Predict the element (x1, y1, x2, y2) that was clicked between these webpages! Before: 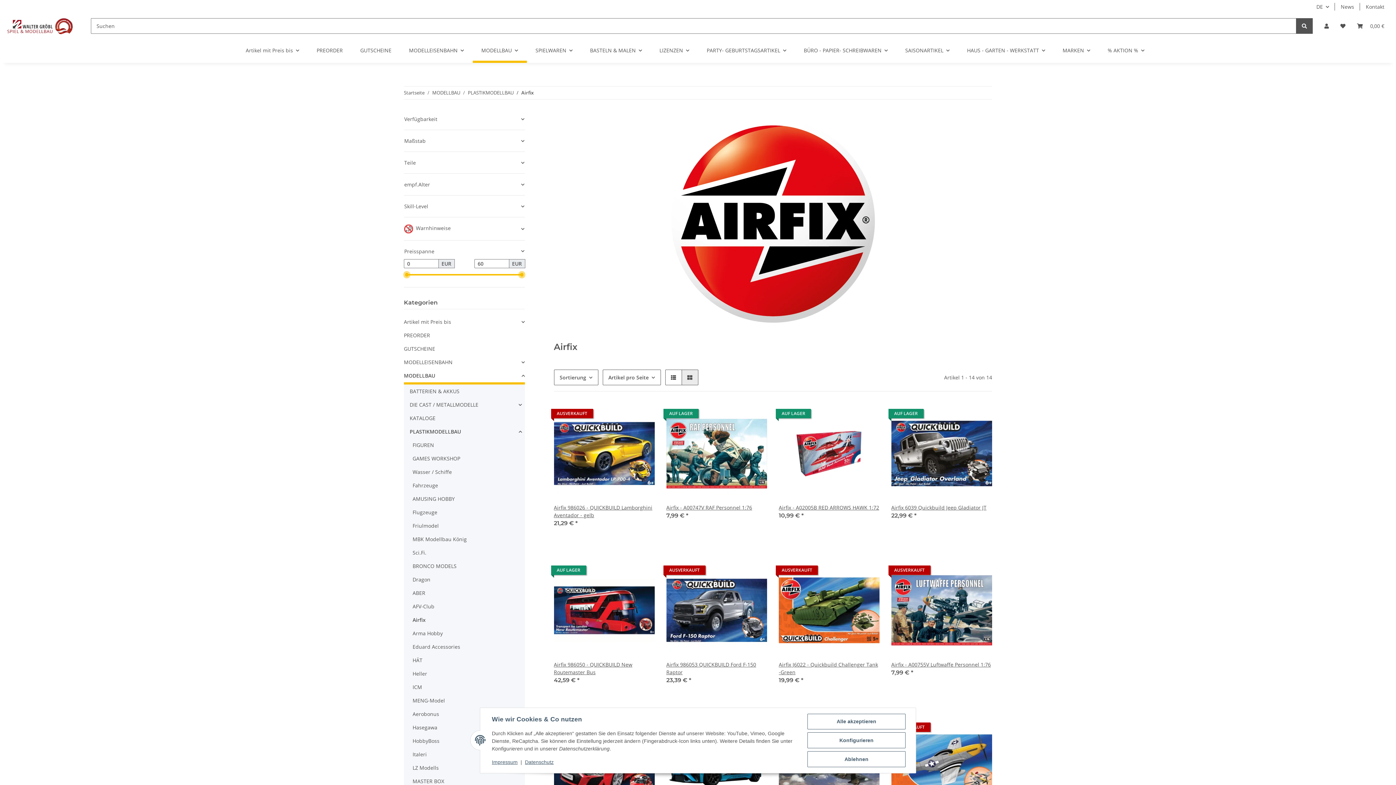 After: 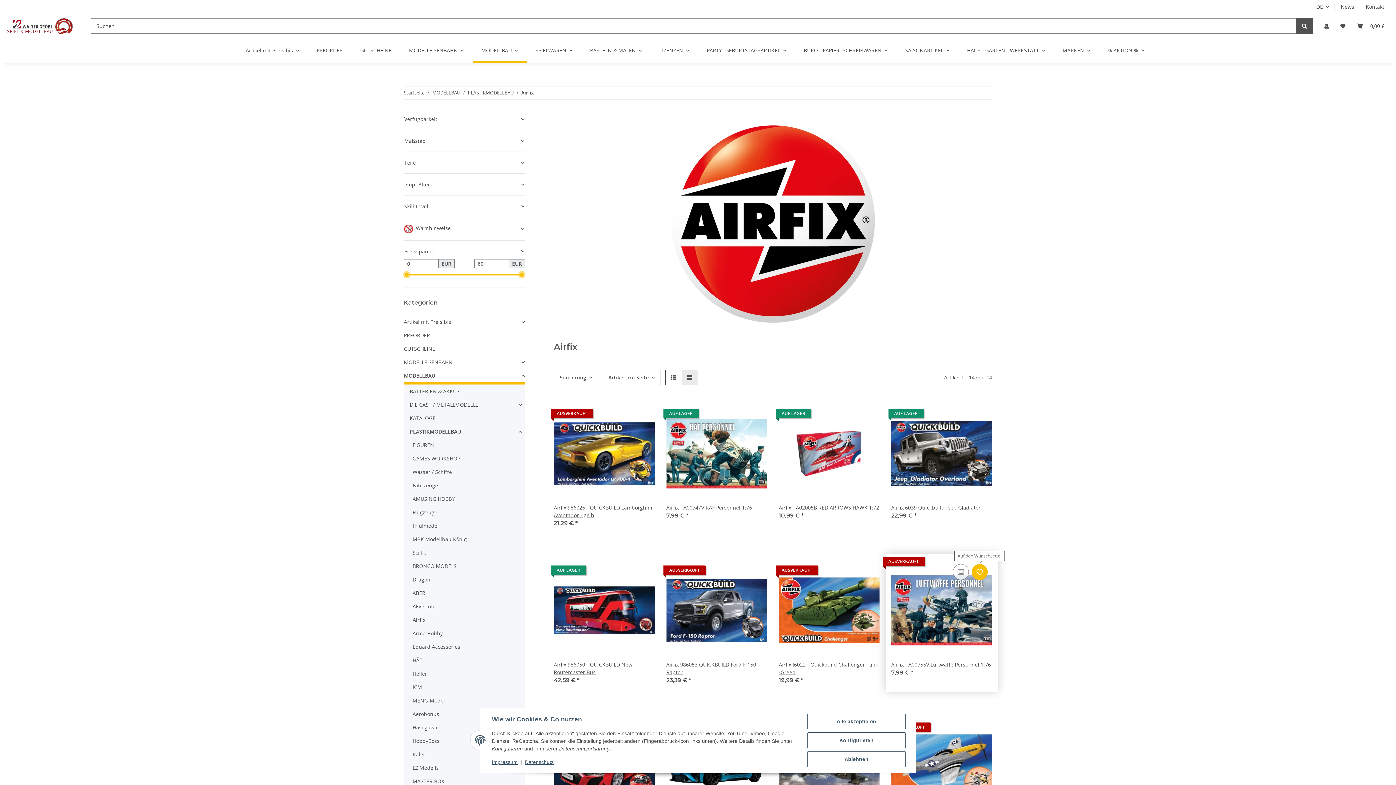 Action: label: Auf den Wunschzettel bbox: (972, 564, 988, 580)